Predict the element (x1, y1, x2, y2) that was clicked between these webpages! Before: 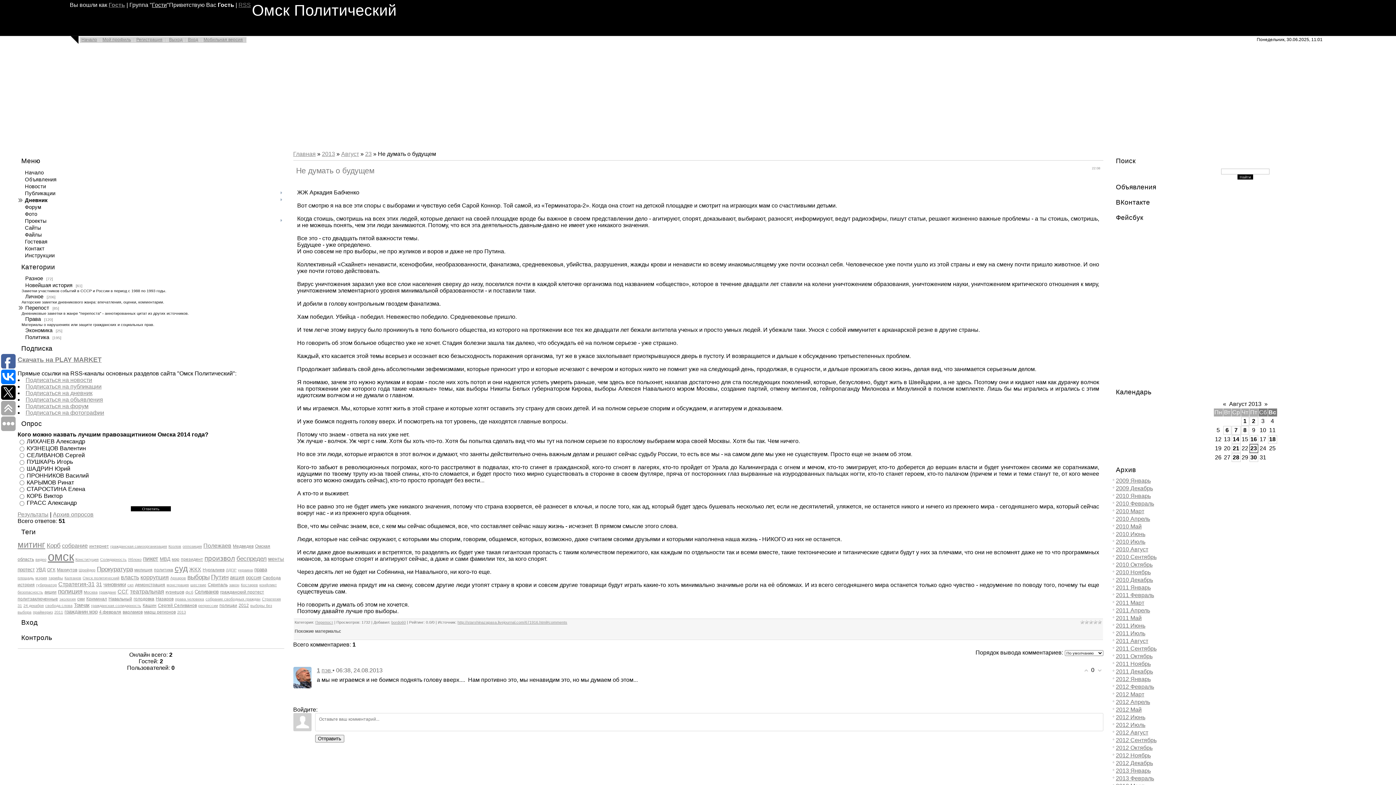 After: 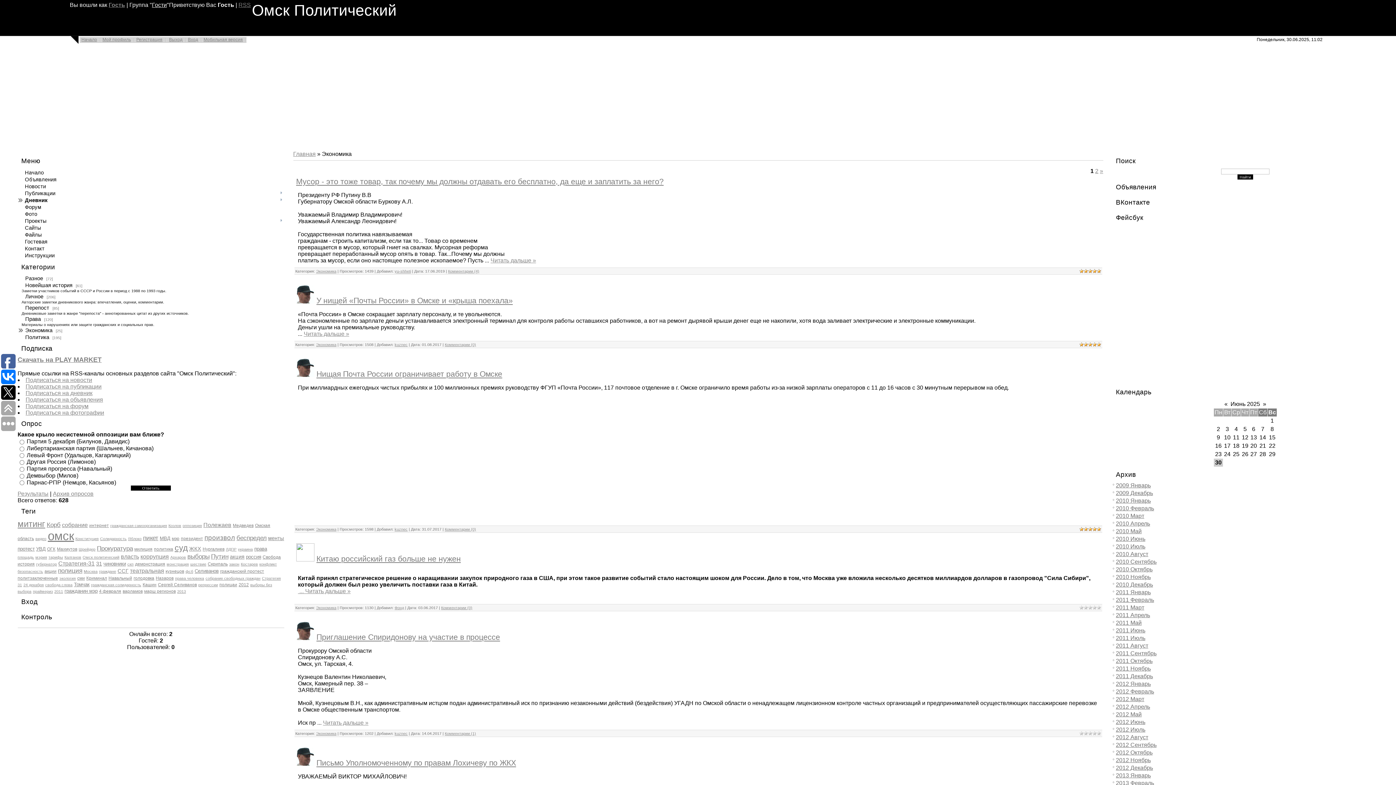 Action: bbox: (18, 326, 54, 334) label: Экономика